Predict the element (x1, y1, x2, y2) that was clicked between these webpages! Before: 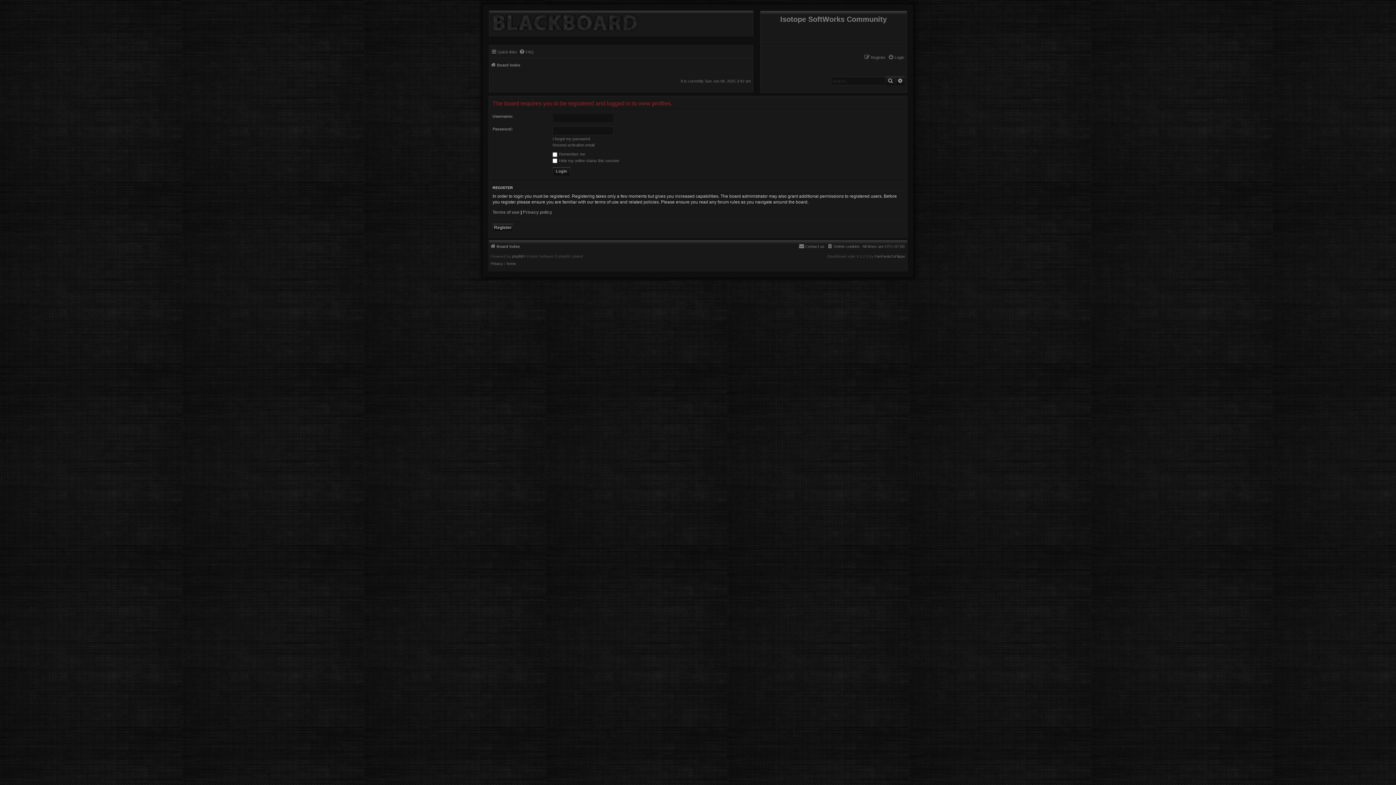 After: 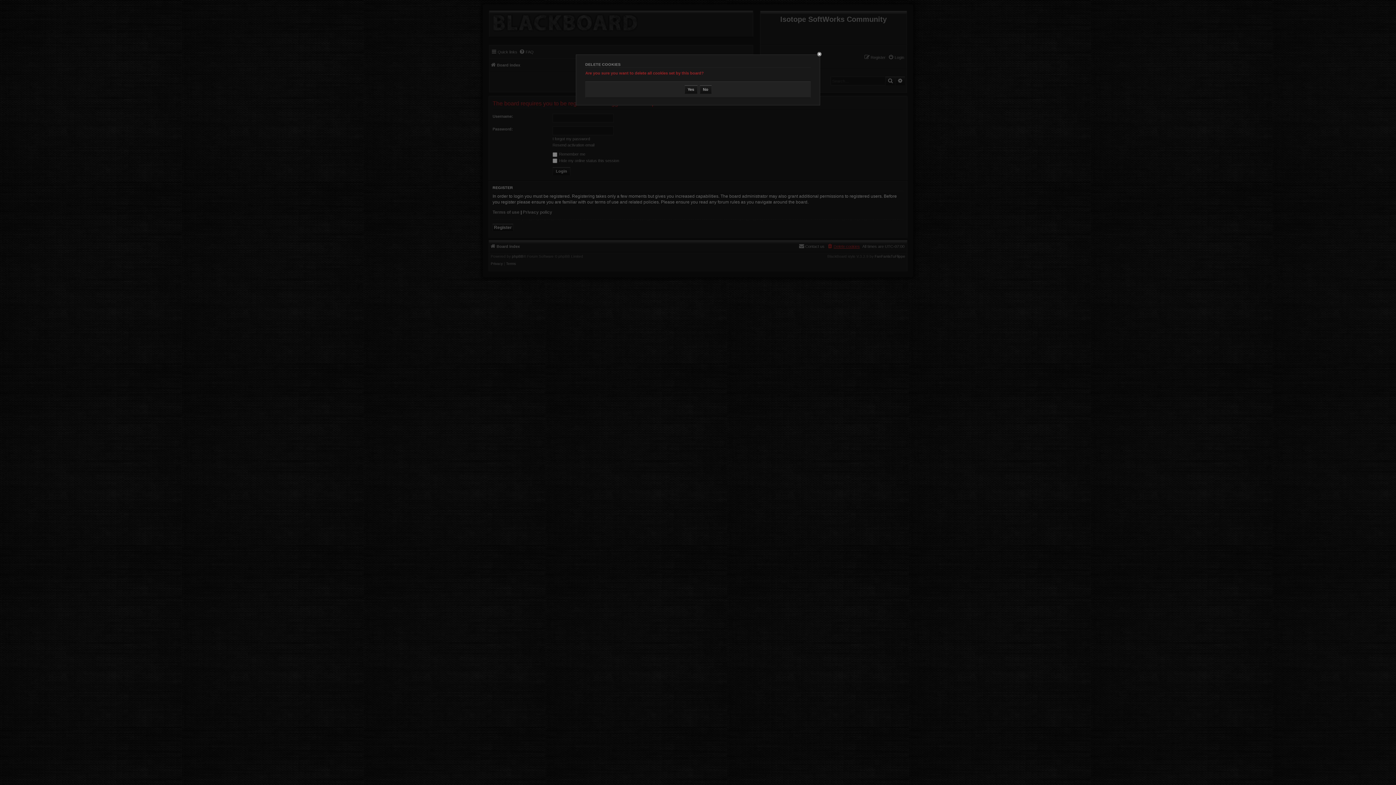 Action: bbox: (827, 242, 860, 250) label: Delete cookies